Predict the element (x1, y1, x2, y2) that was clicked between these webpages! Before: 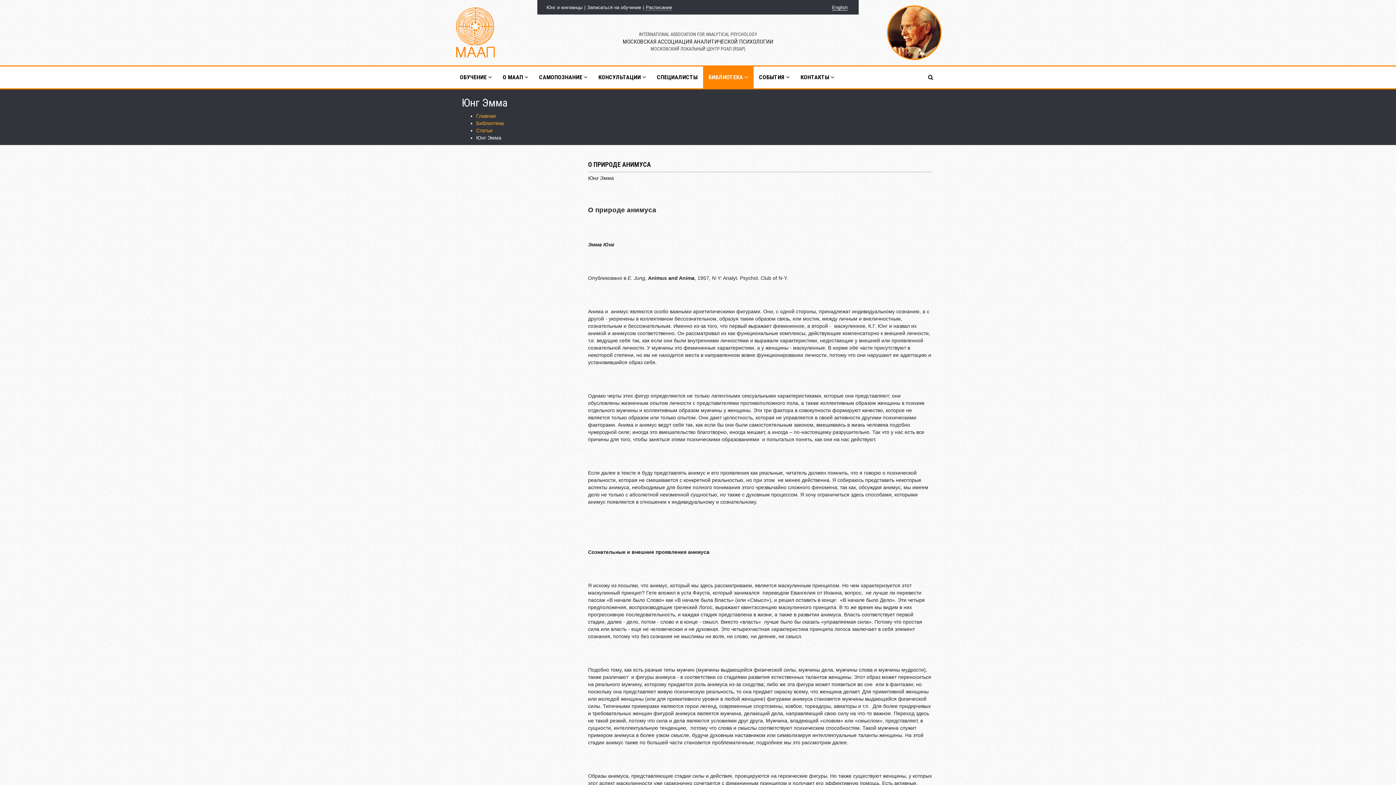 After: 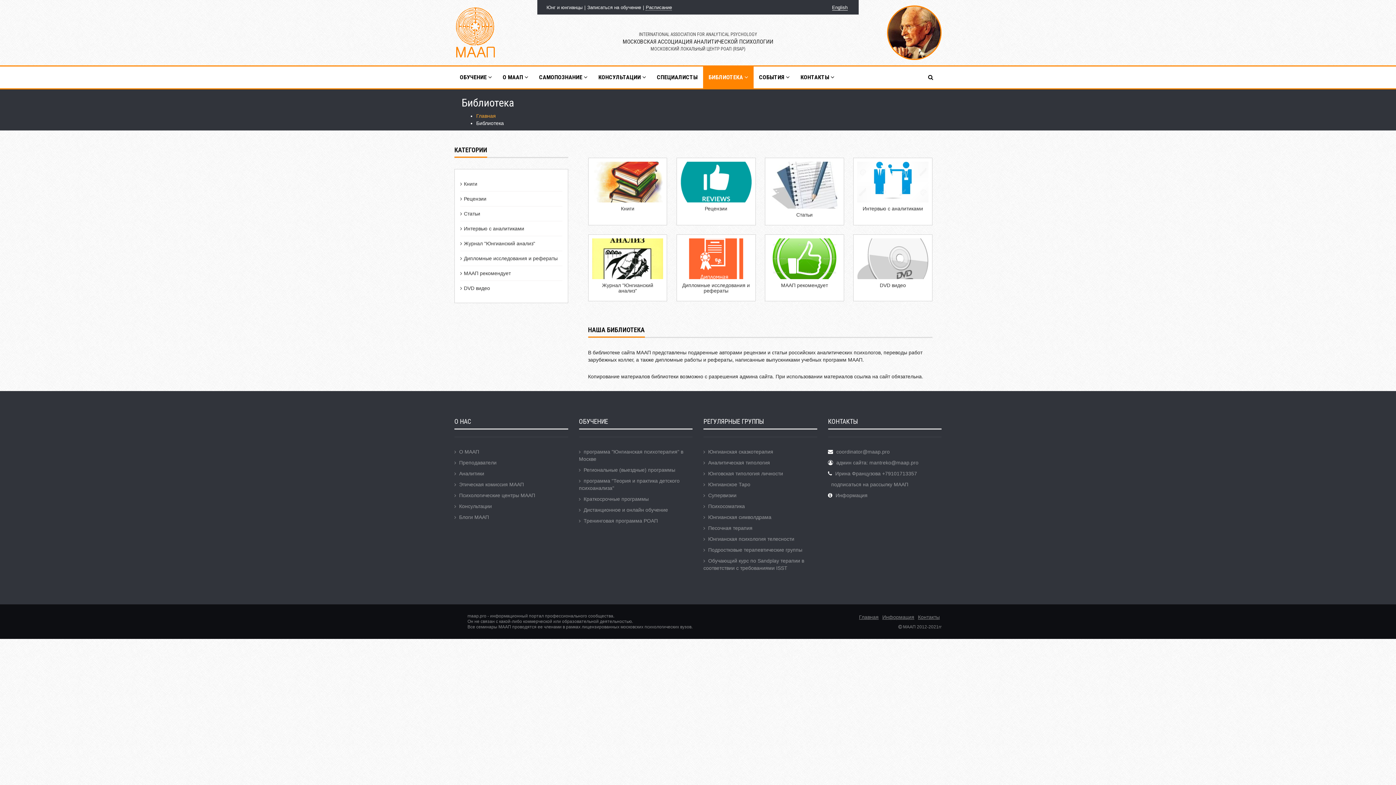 Action: label: БИБЛИОТЕКА  bbox: (703, 66, 753, 88)